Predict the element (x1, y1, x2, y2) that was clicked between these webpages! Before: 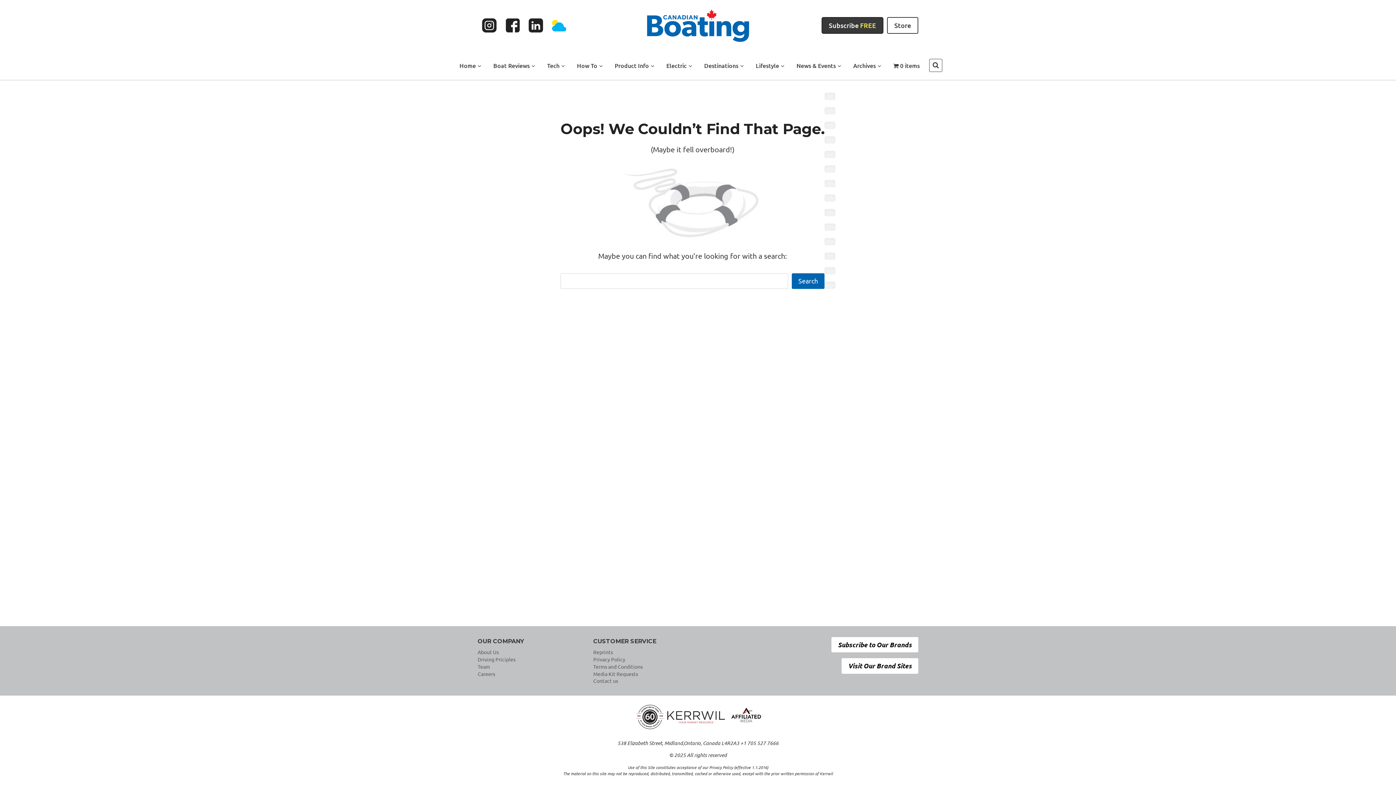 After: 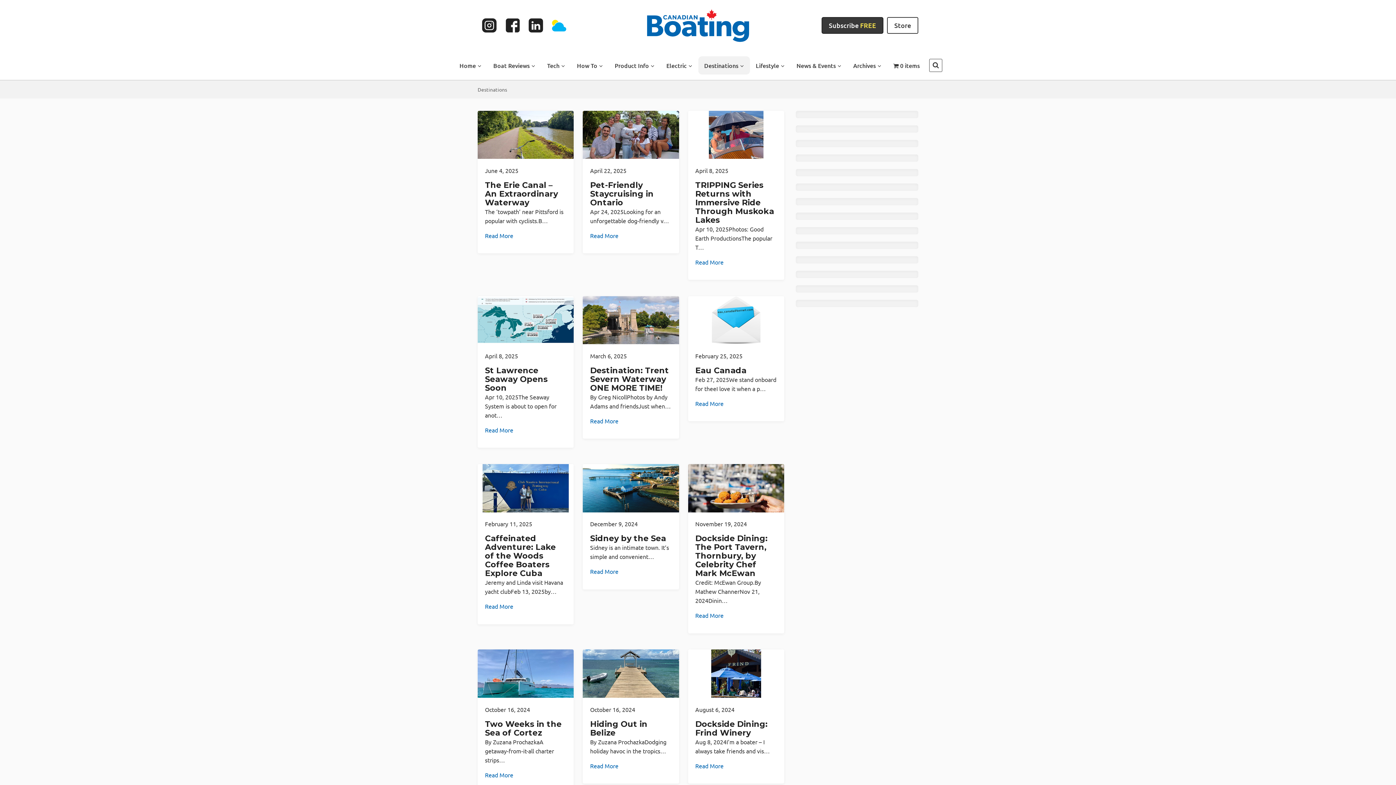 Action: bbox: (698, 56, 750, 74) label: Destinations